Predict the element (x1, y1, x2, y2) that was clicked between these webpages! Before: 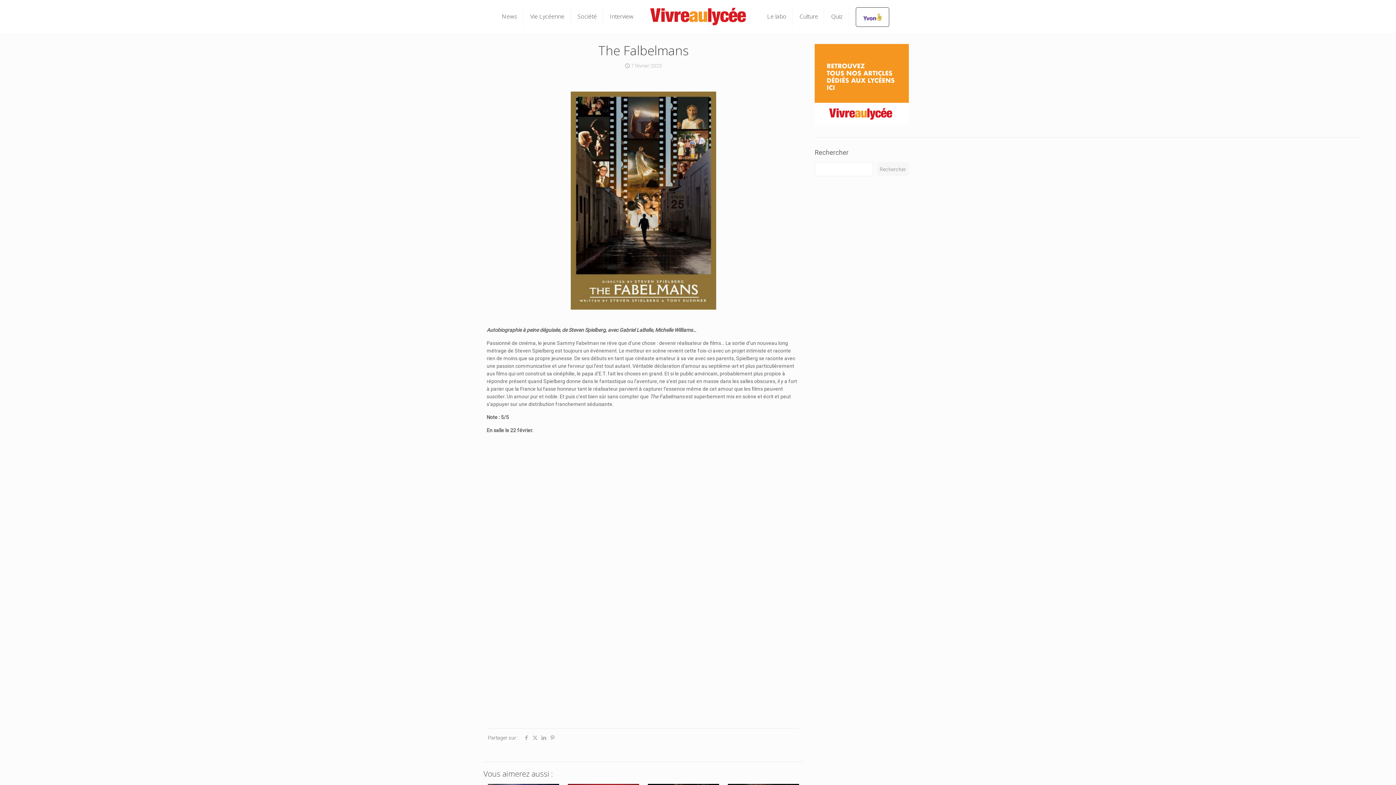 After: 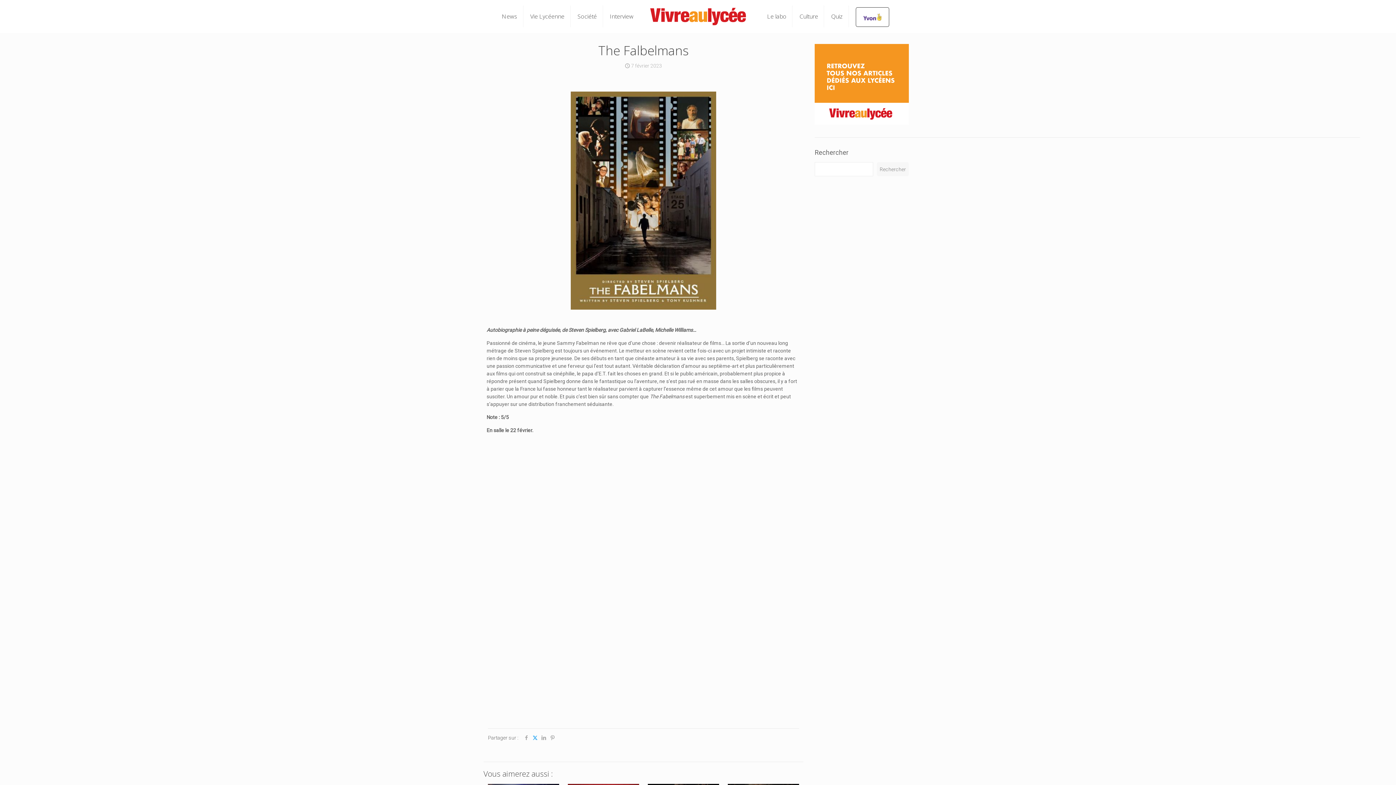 Action: bbox: (530, 735, 539, 741)